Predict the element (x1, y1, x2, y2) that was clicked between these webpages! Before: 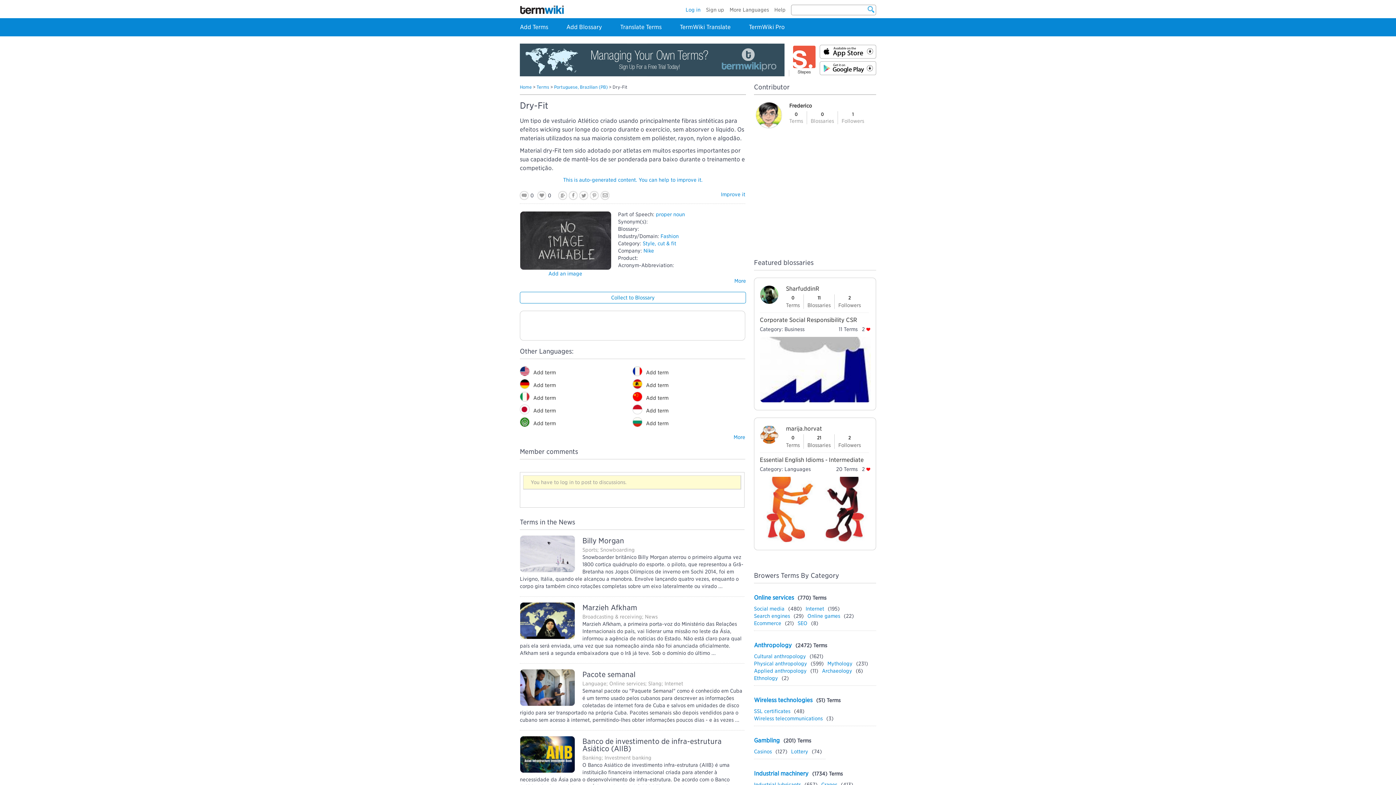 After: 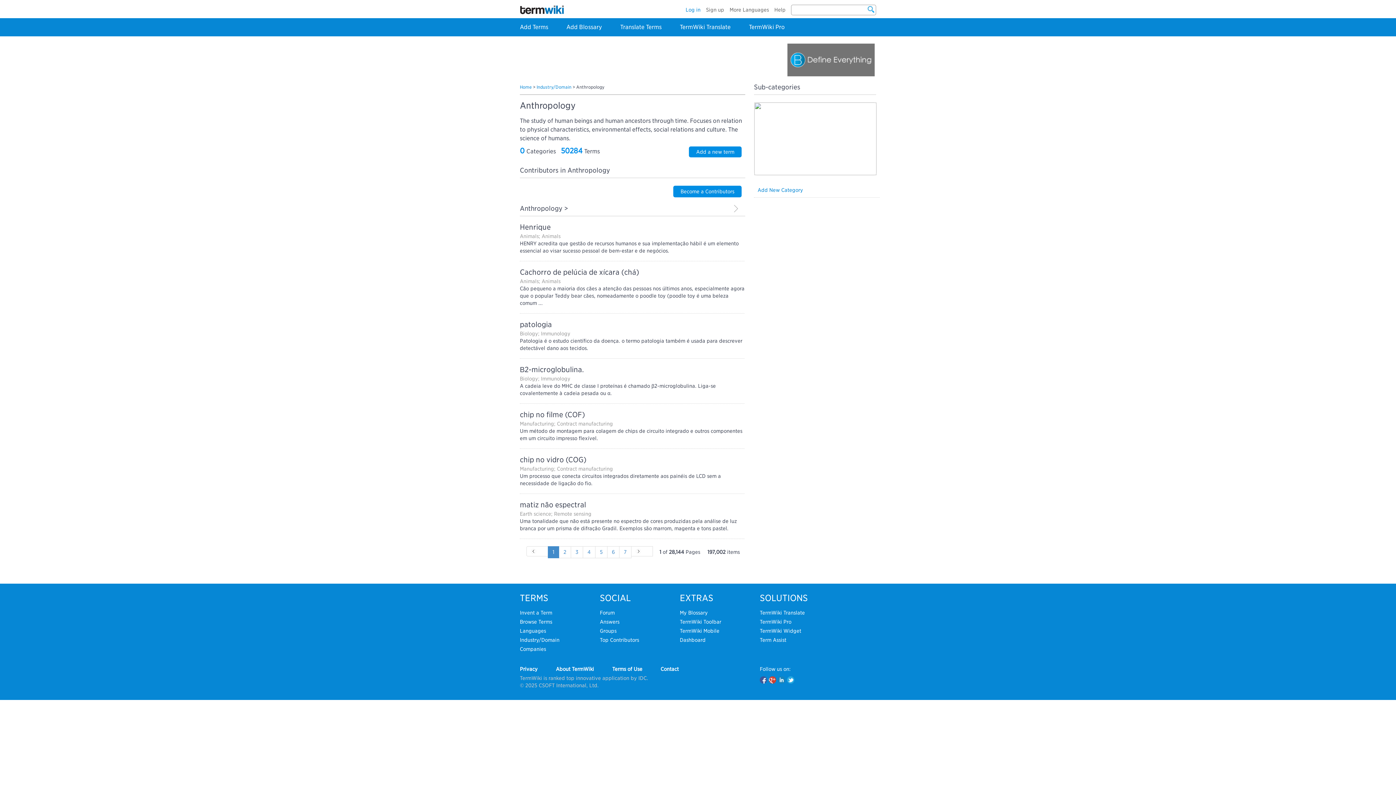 Action: label: Anthropology bbox: (754, 642, 792, 649)